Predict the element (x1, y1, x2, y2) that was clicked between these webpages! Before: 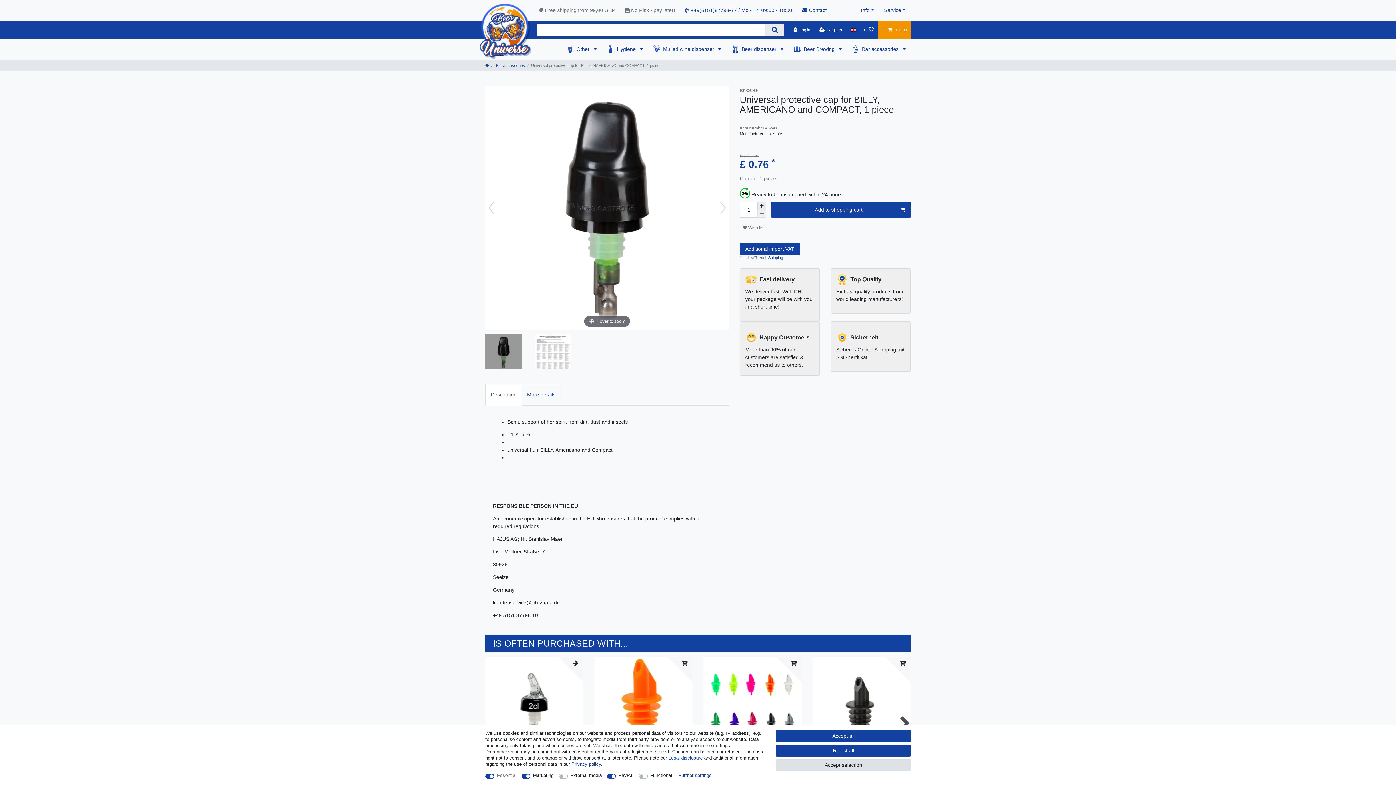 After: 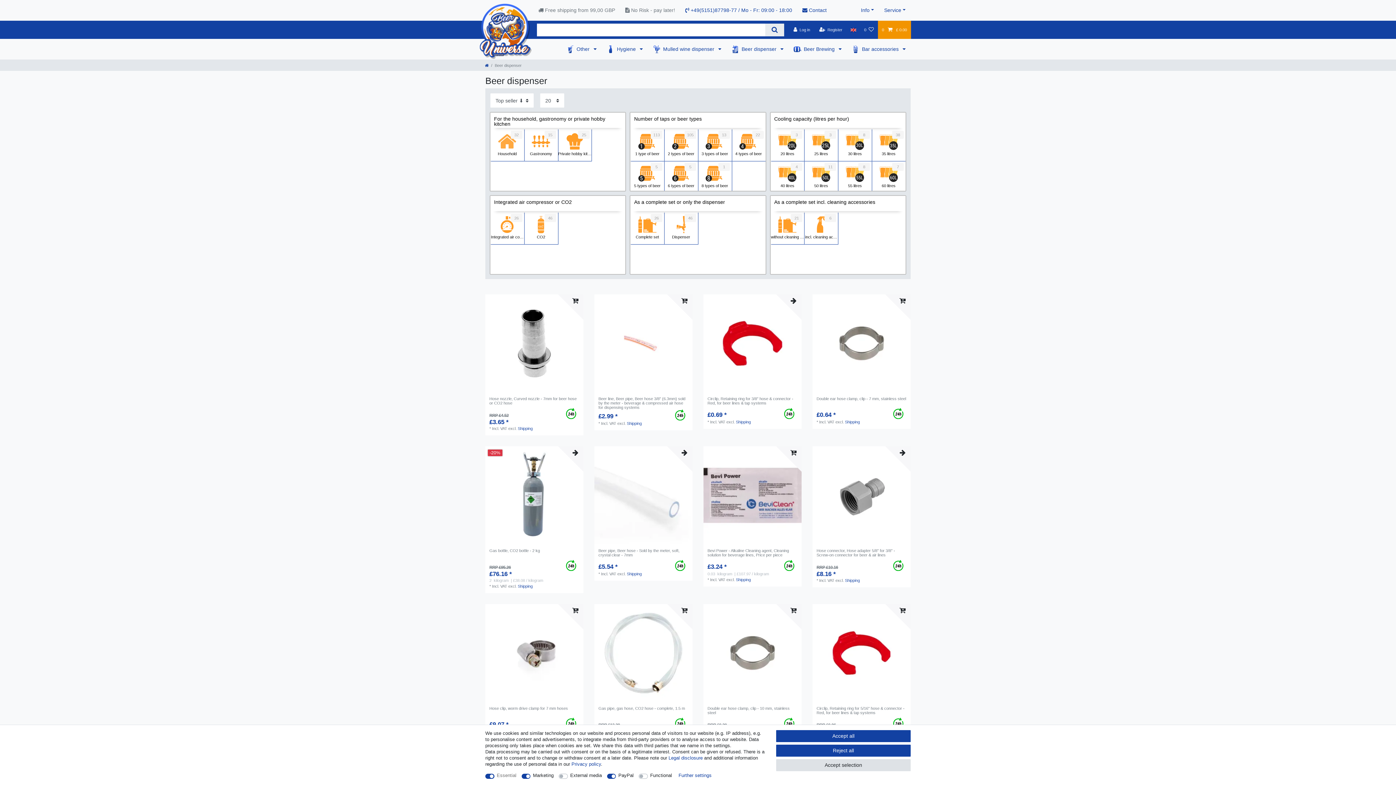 Action: label: Beer dispenser  bbox: (726, 38, 788, 59)